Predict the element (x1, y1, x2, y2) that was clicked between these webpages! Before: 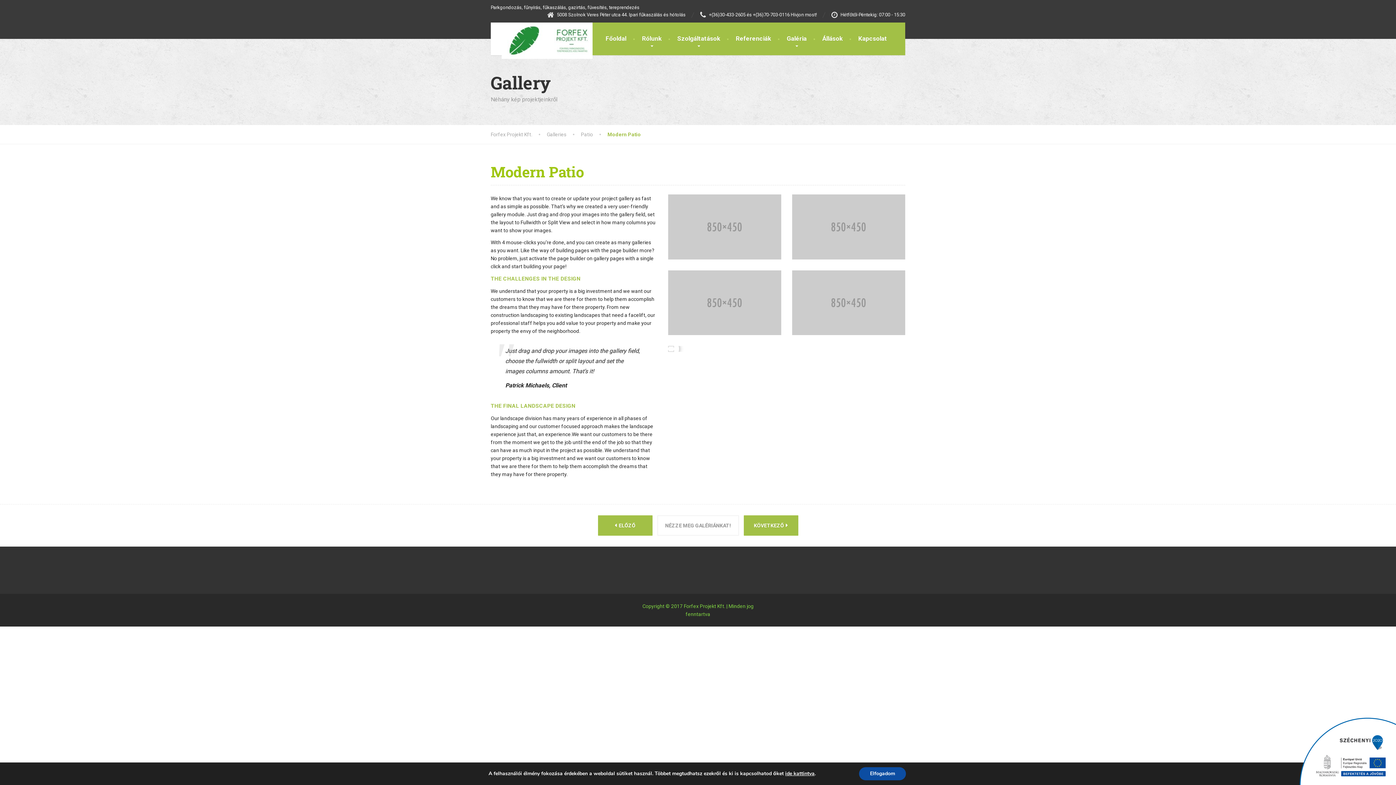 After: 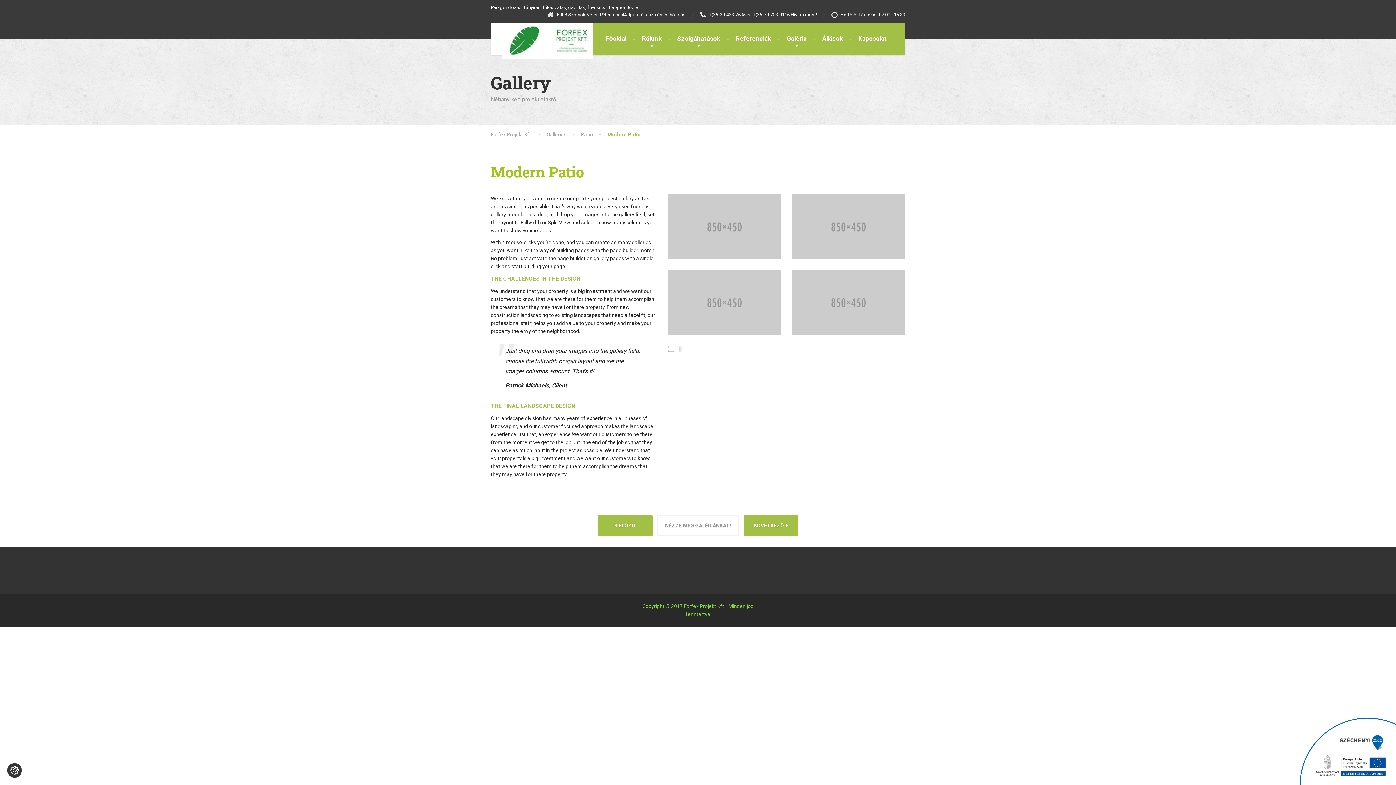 Action: label: Elfogadom bbox: (859, 767, 906, 780)